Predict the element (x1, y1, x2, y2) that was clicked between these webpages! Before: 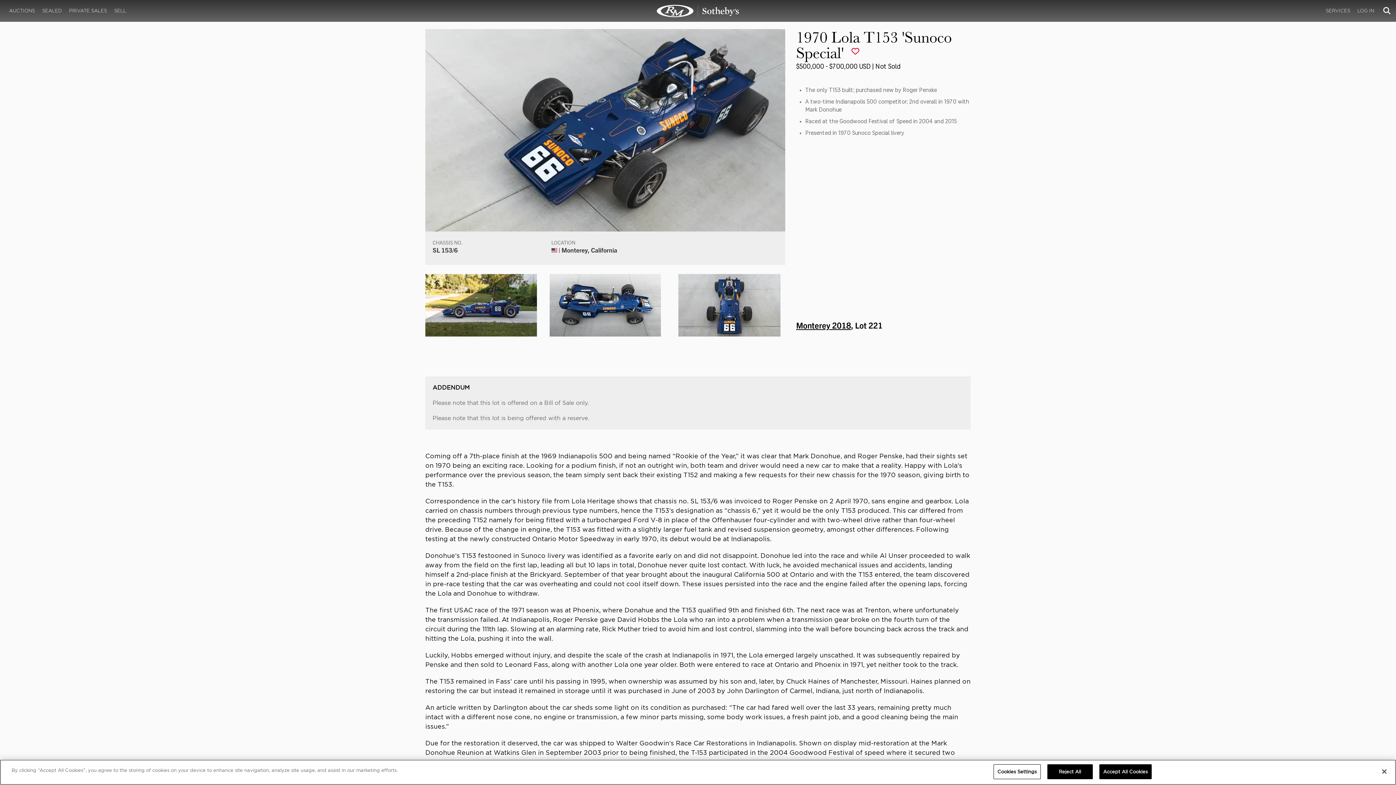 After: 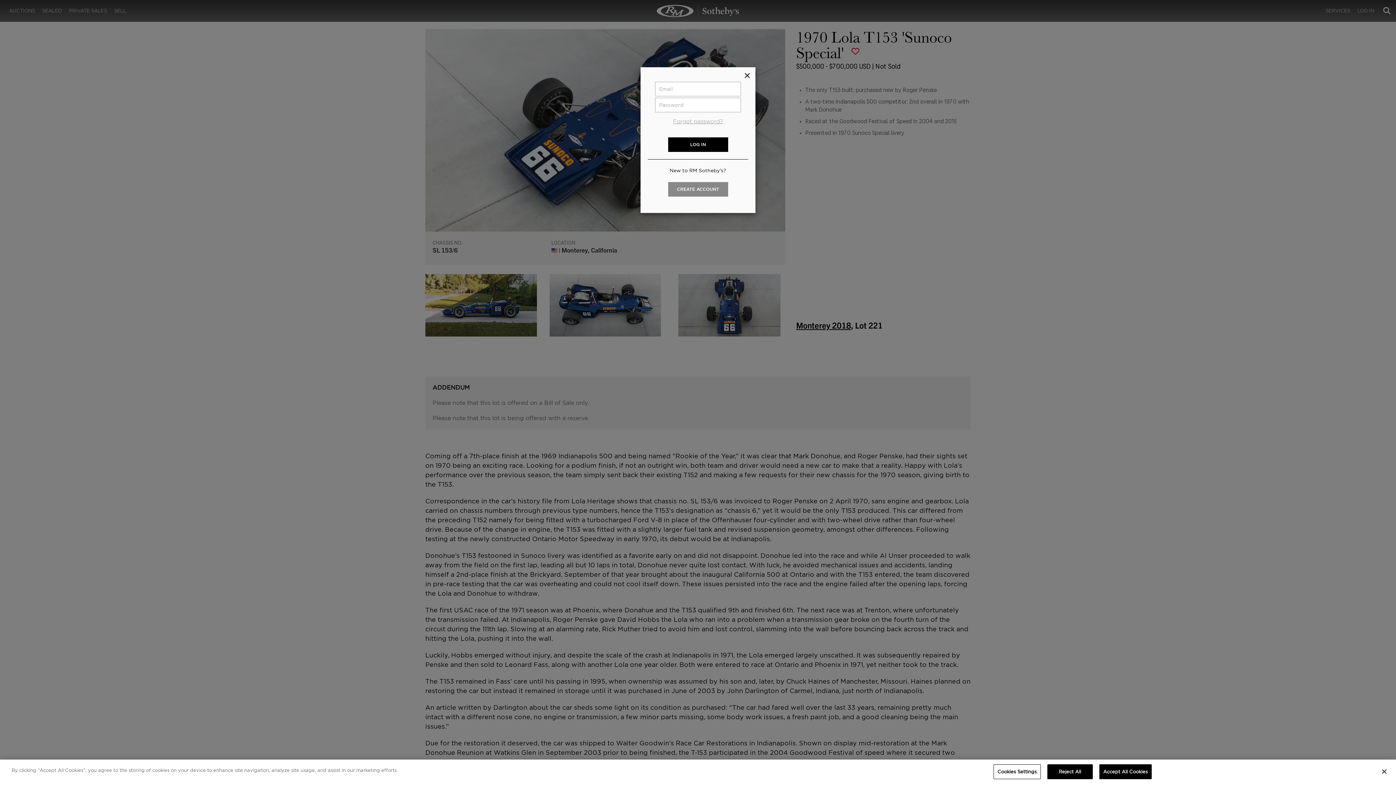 Action: bbox: (847, 46, 859, 56)